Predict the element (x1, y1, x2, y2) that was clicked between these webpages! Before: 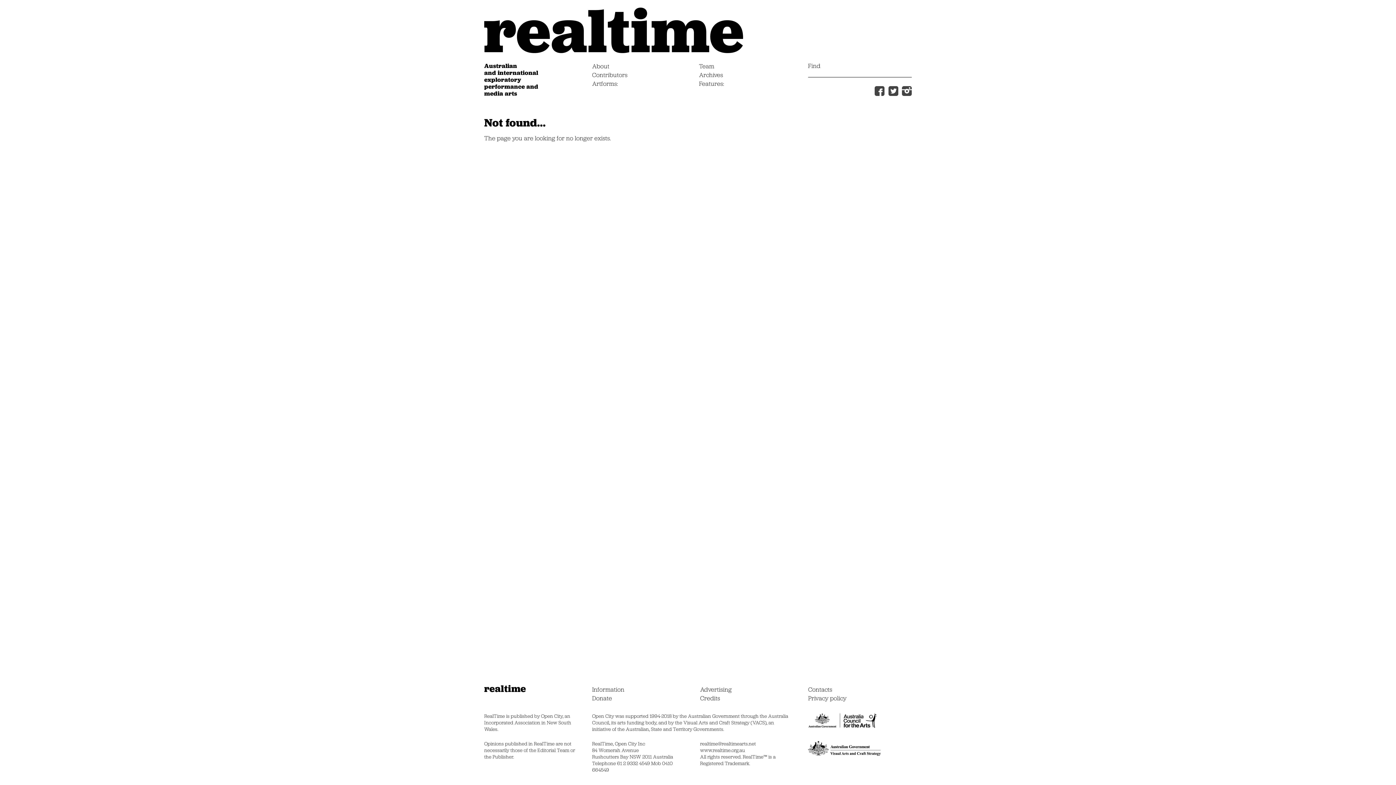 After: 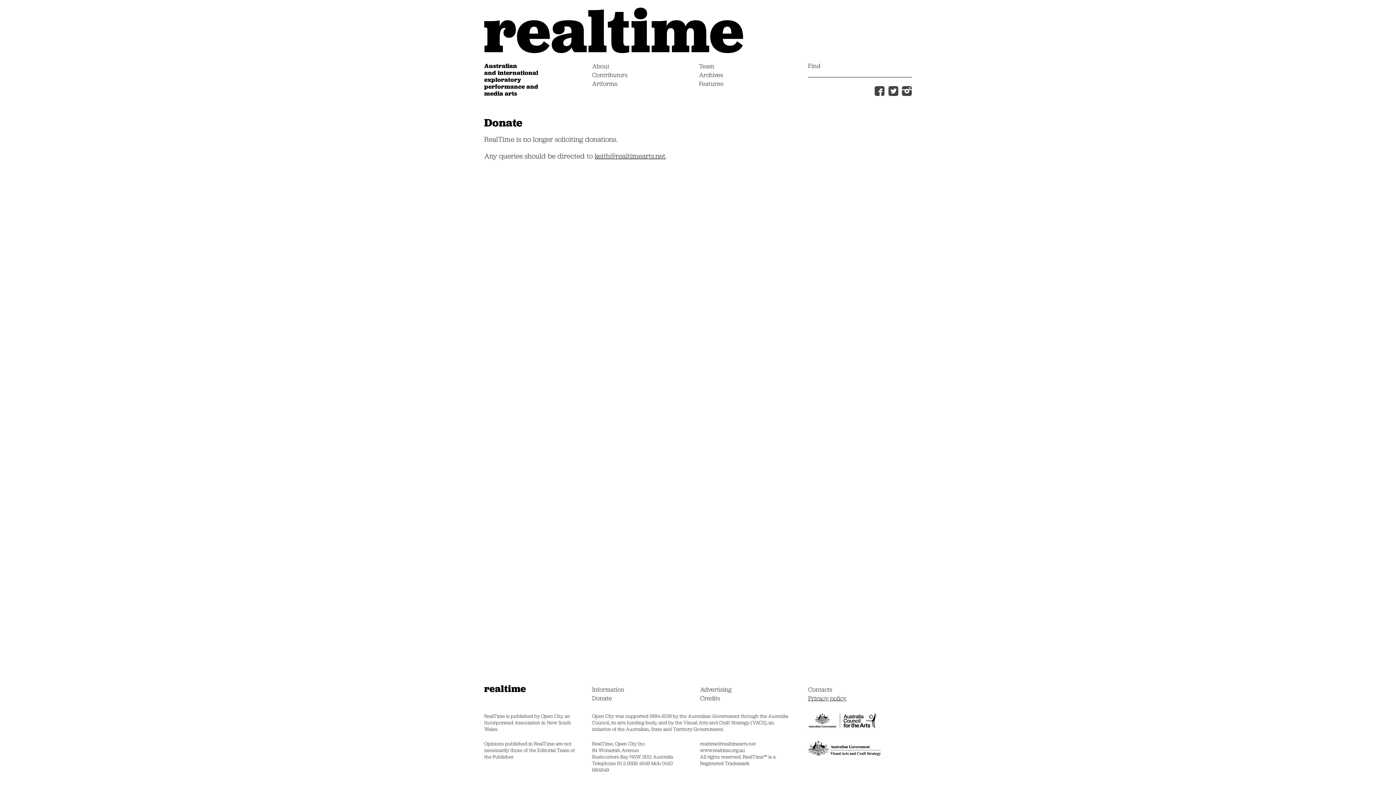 Action: label: Donate bbox: (592, 694, 612, 702)